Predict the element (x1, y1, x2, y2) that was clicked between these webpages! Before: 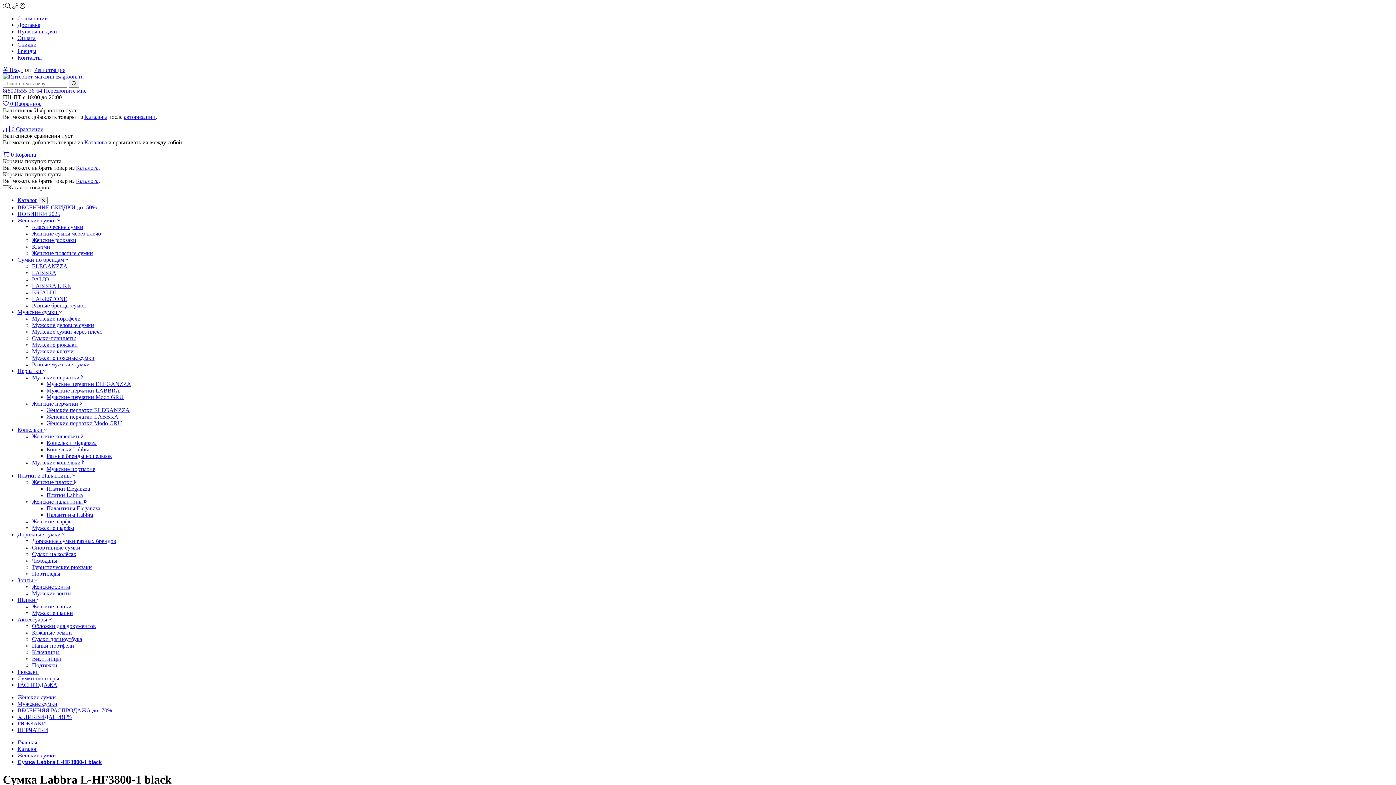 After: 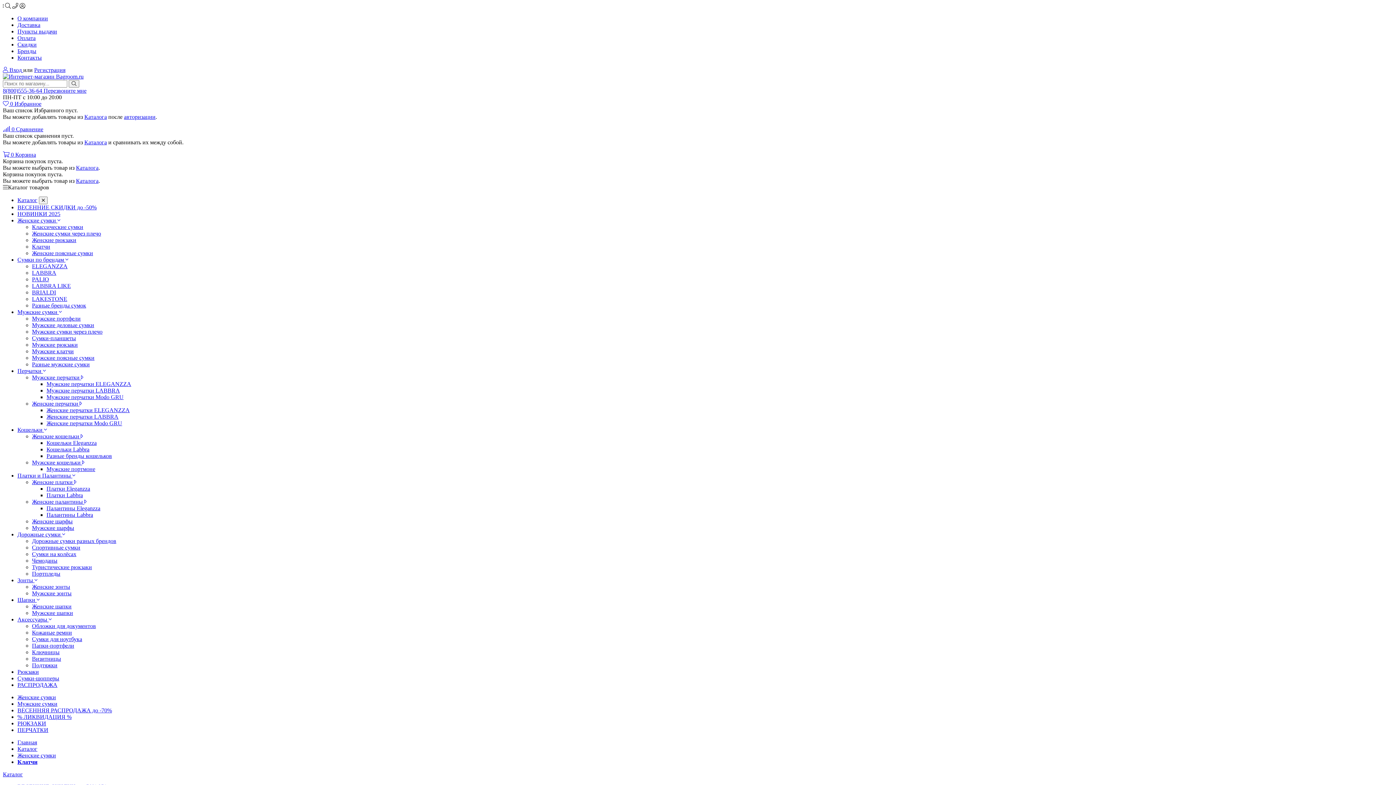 Action: bbox: (32, 243, 50, 249) label: Клатчи